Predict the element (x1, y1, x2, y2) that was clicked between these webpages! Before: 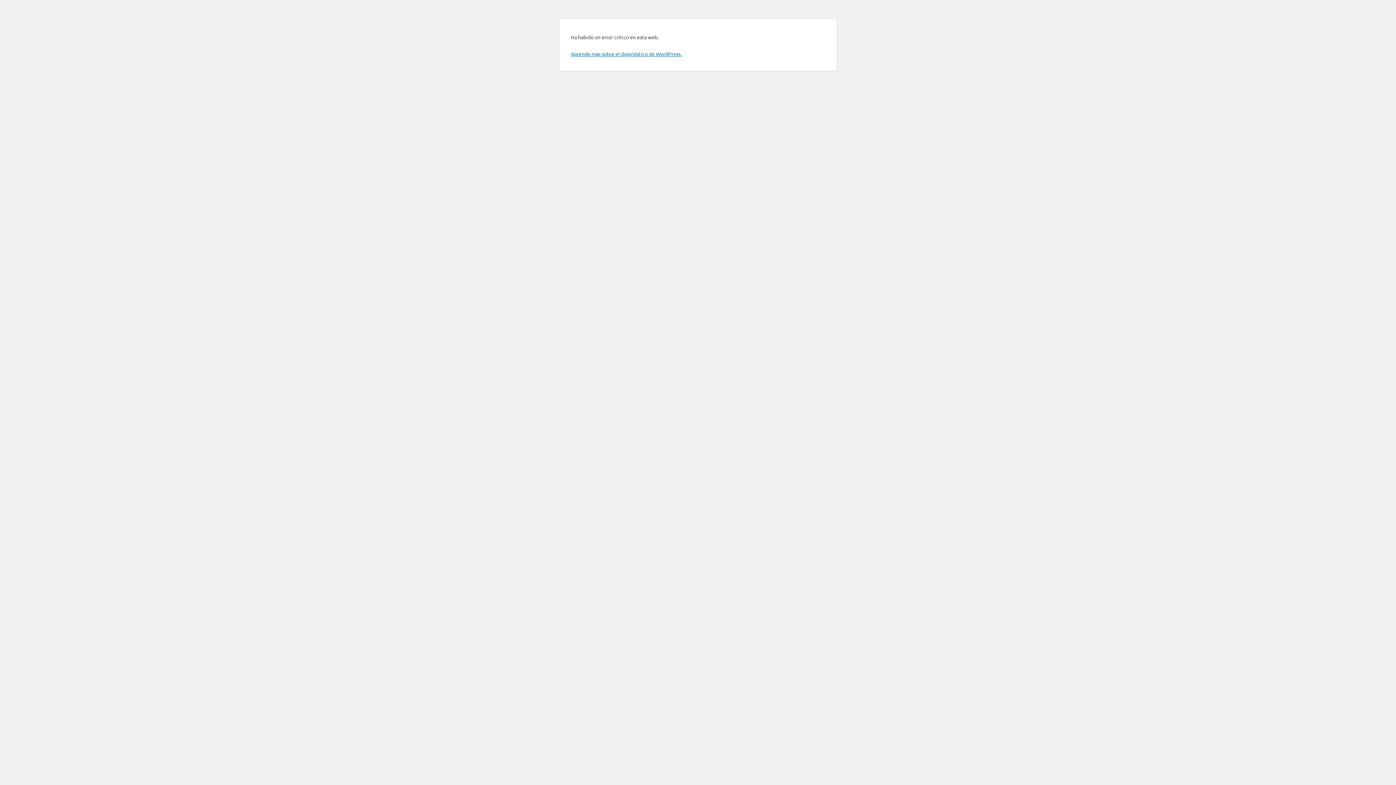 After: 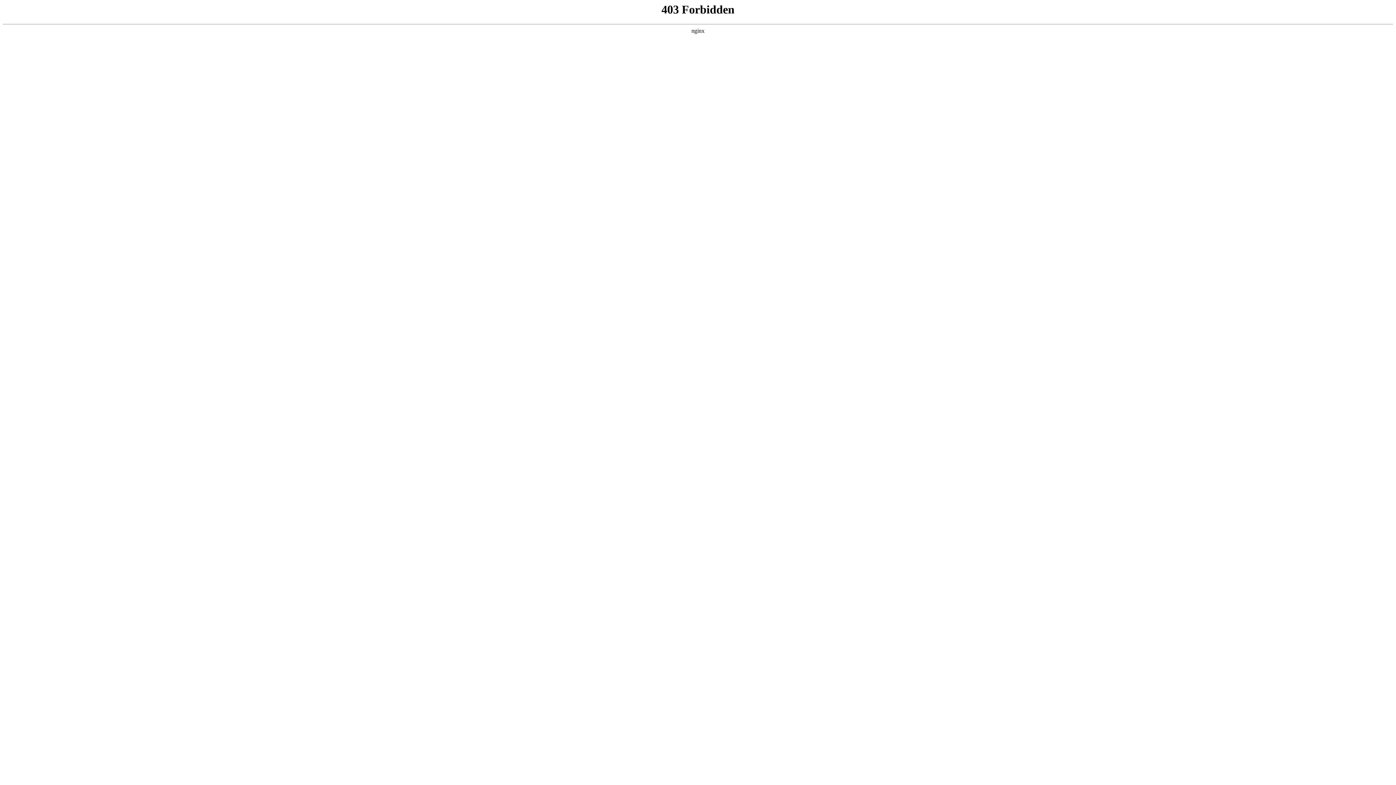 Action: label: Aprende más sobre el diagnóstico de WordPress. bbox: (570, 50, 681, 57)